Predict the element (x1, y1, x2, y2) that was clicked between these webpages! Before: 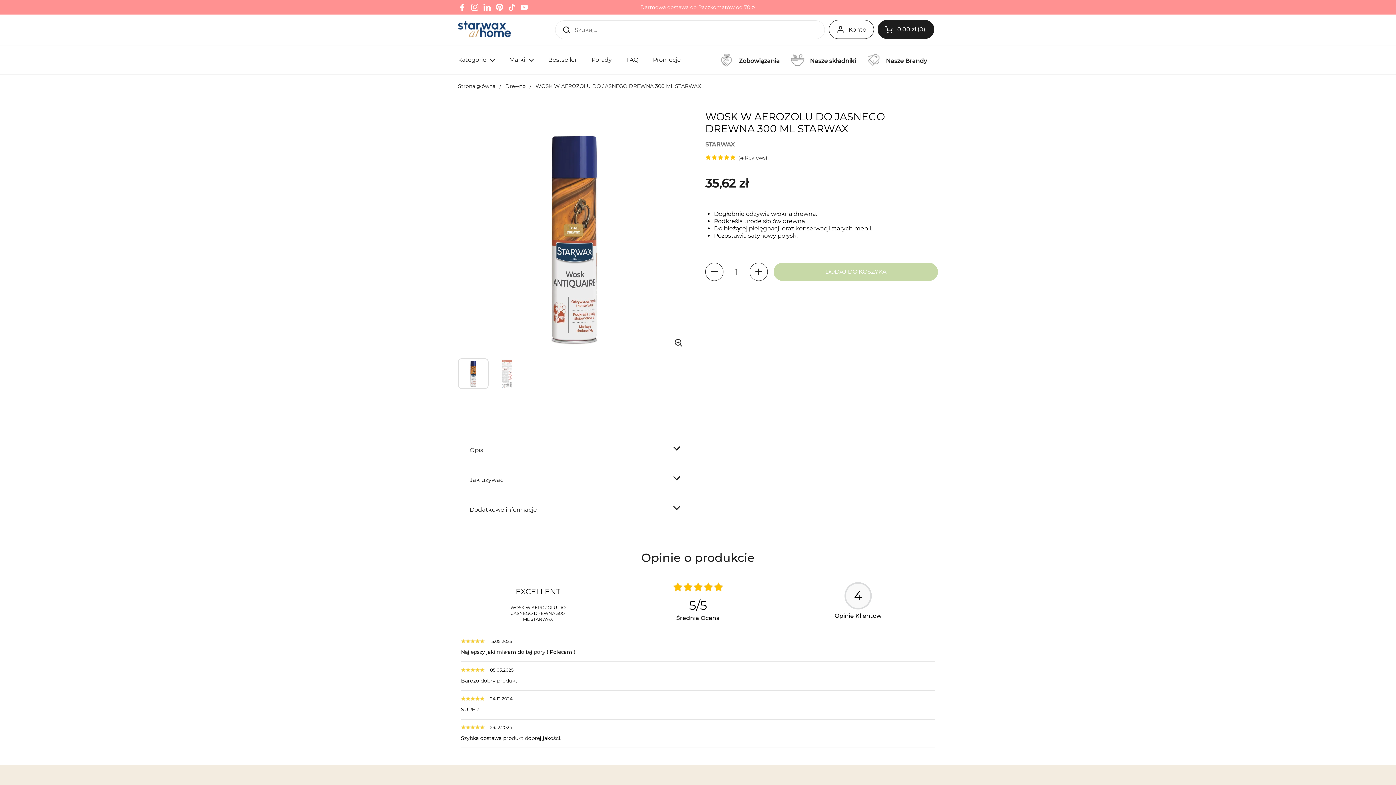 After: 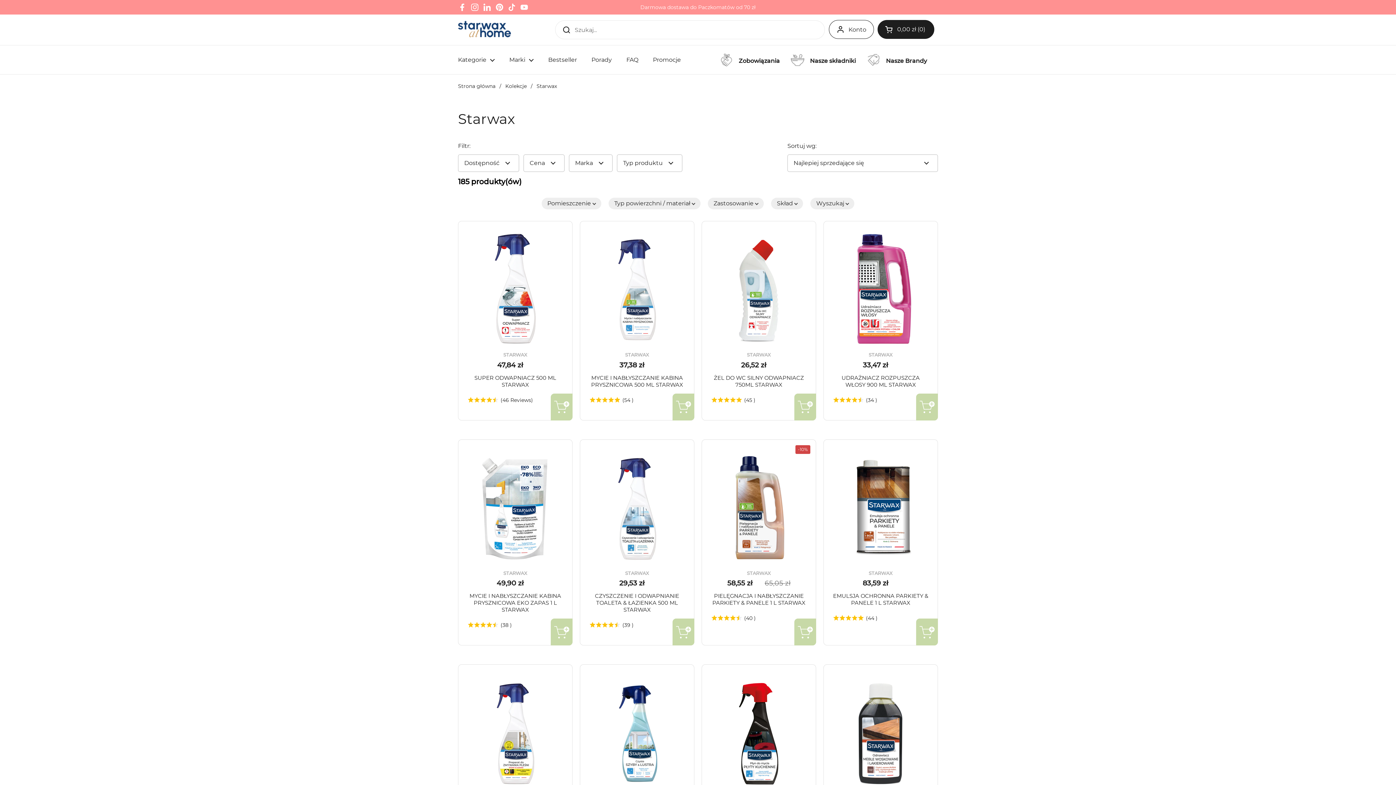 Action: label: STARWAX bbox: (705, 140, 938, 148)